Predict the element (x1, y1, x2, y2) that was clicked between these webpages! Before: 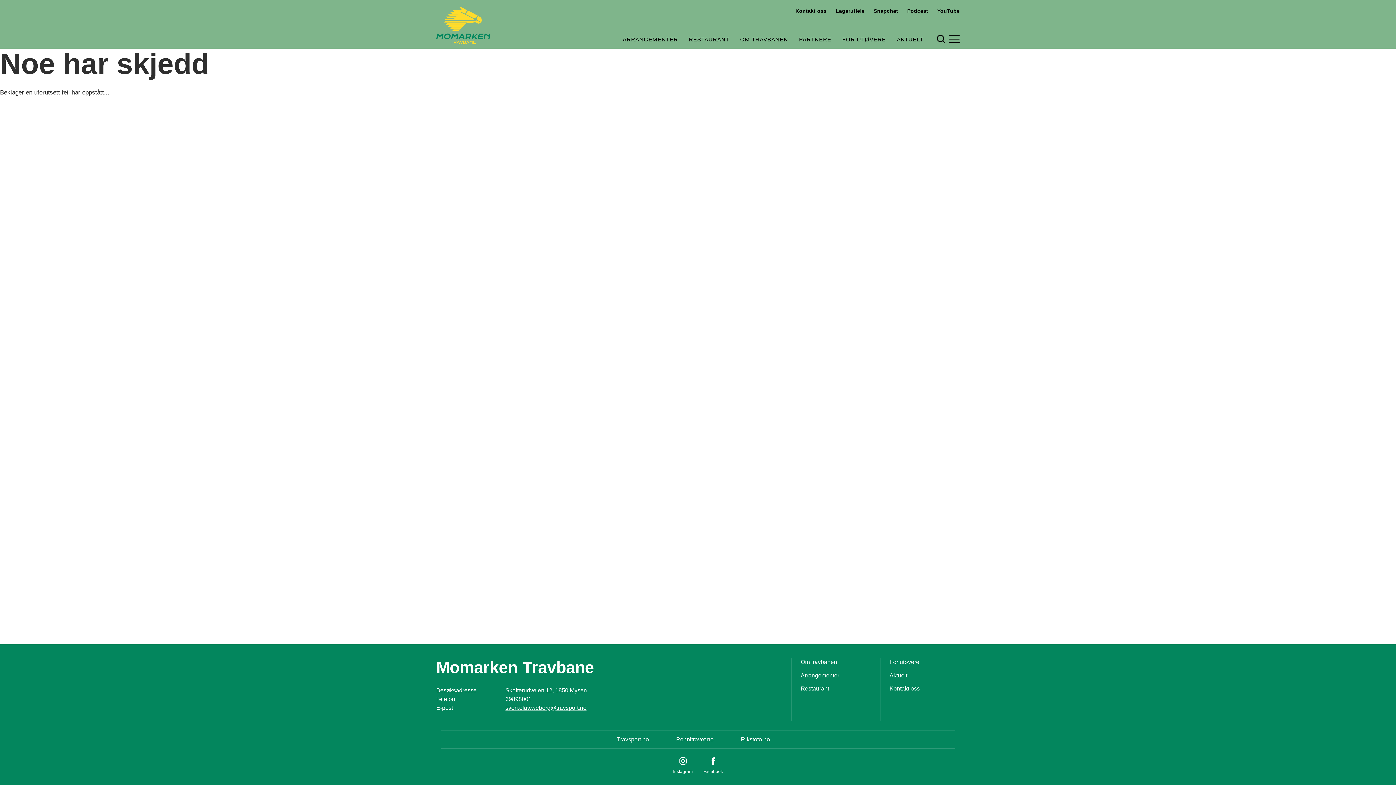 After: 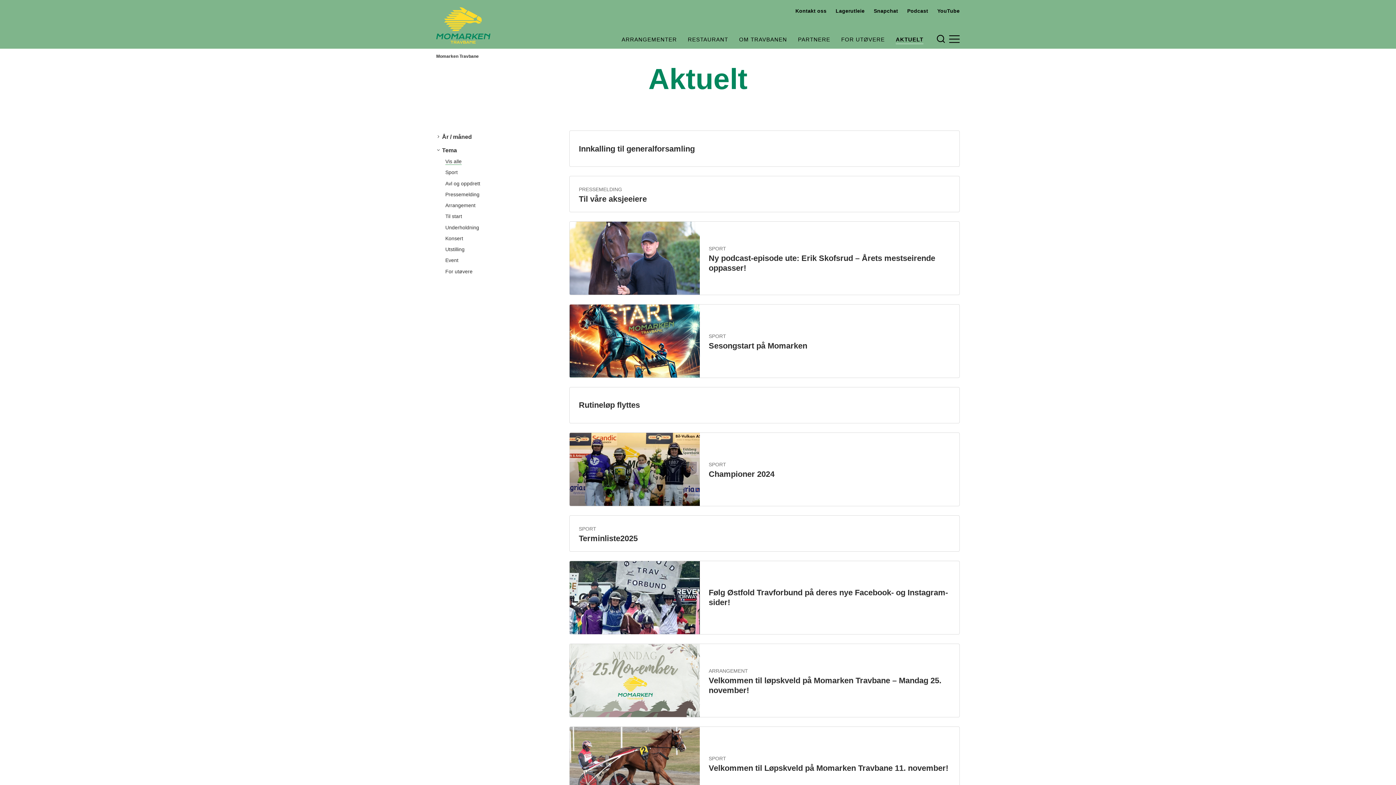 Action: bbox: (889, 671, 907, 679) label: Aktuelt